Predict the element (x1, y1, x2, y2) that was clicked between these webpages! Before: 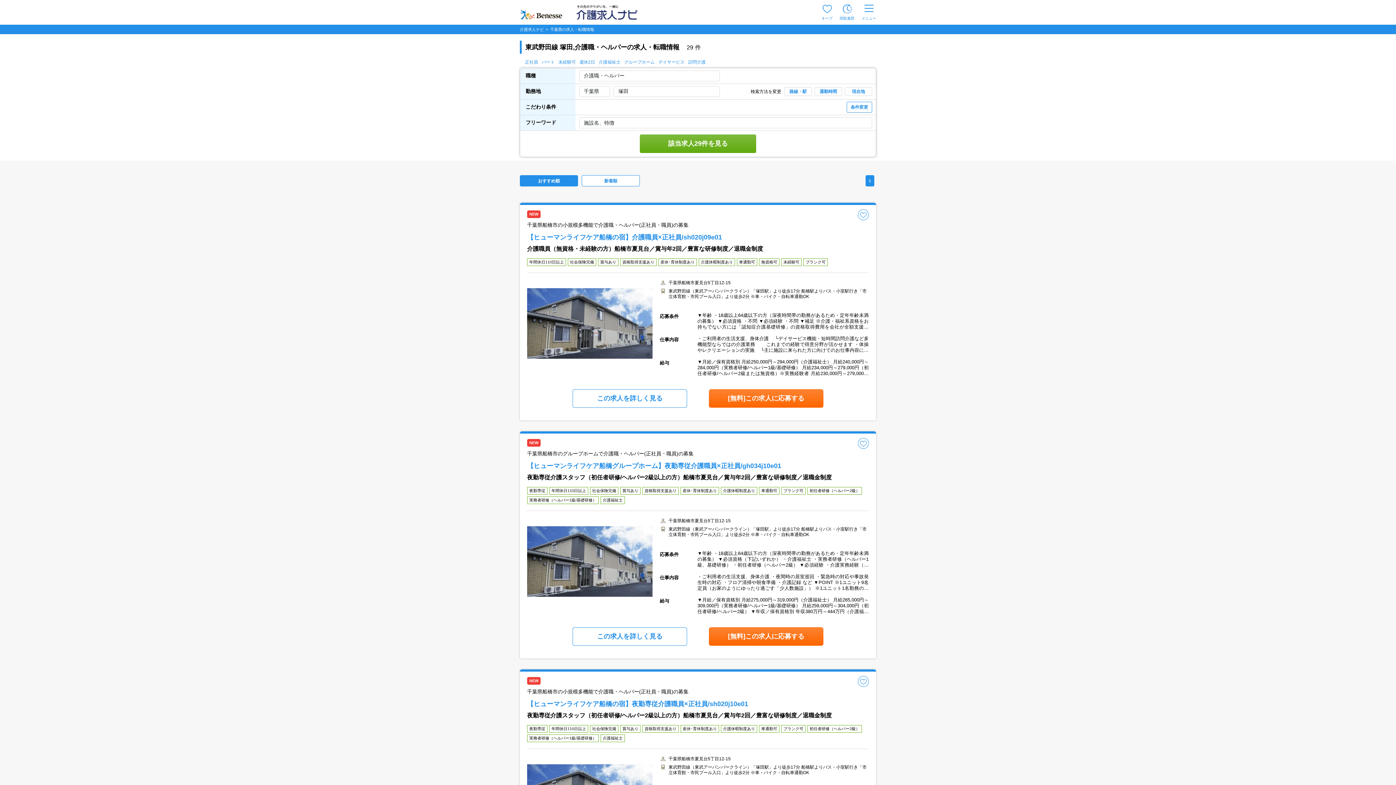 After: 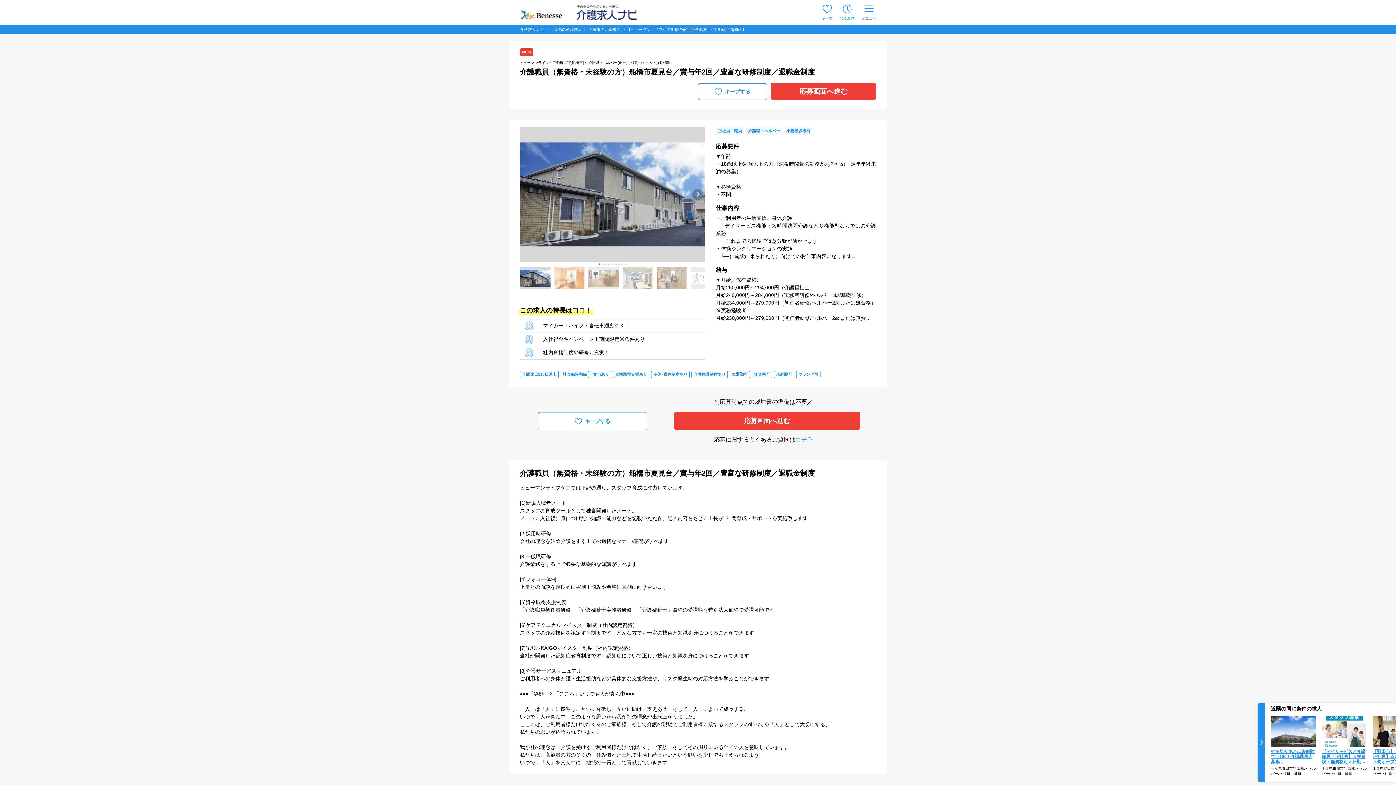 Action: label: 【ヒューマンライフケア船橋の宿】介護職員×正社員/sh020j09e01 bbox: (527, 232, 869, 242)